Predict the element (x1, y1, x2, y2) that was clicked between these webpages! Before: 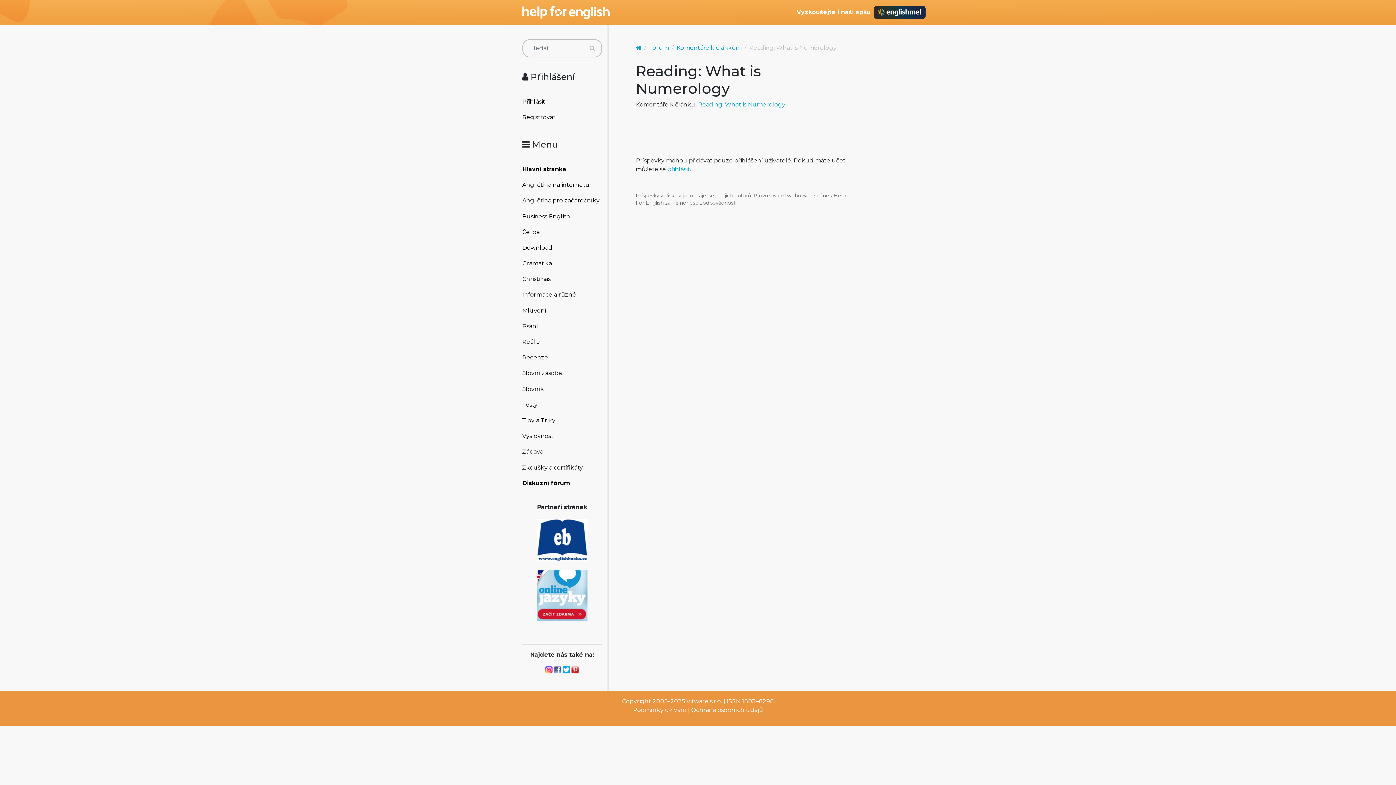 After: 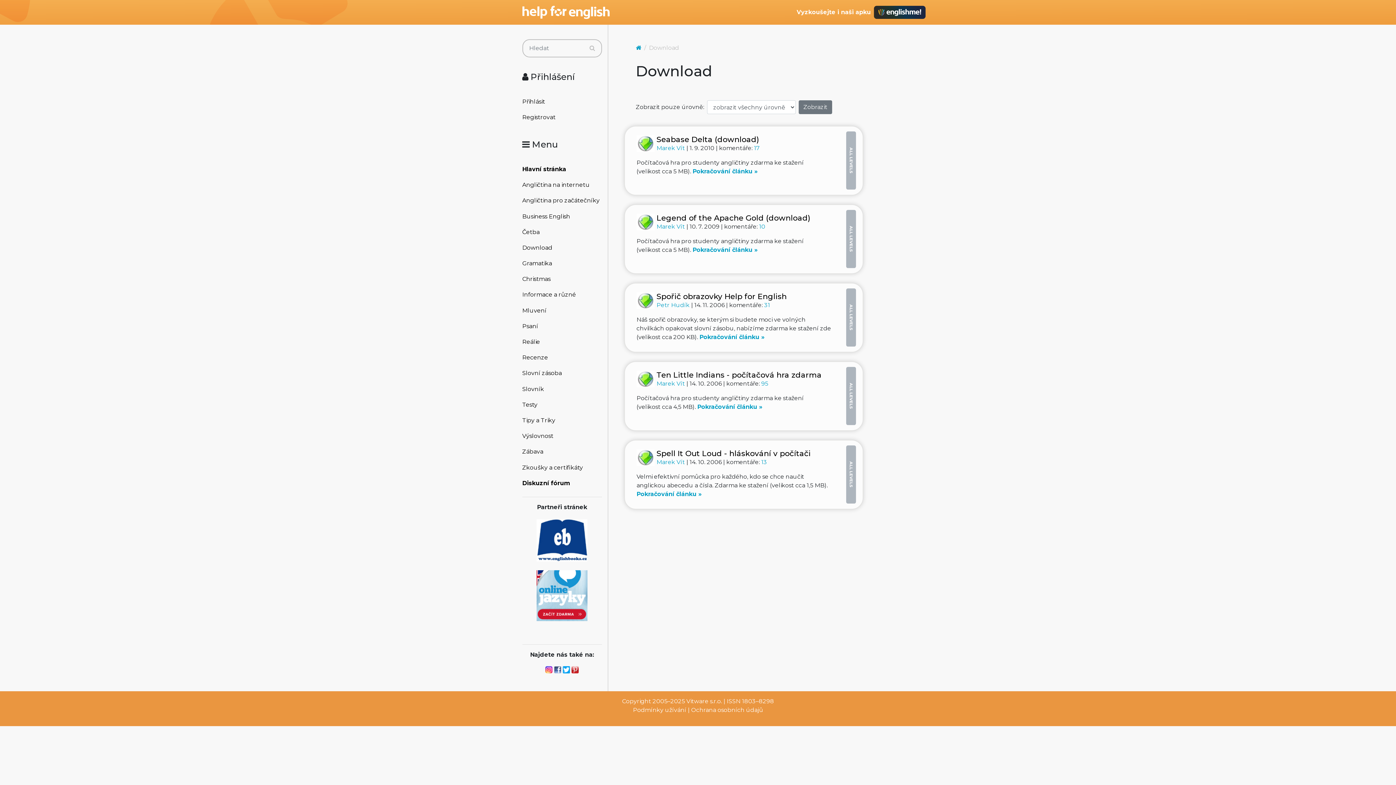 Action: bbox: (522, 240, 602, 255) label: Download